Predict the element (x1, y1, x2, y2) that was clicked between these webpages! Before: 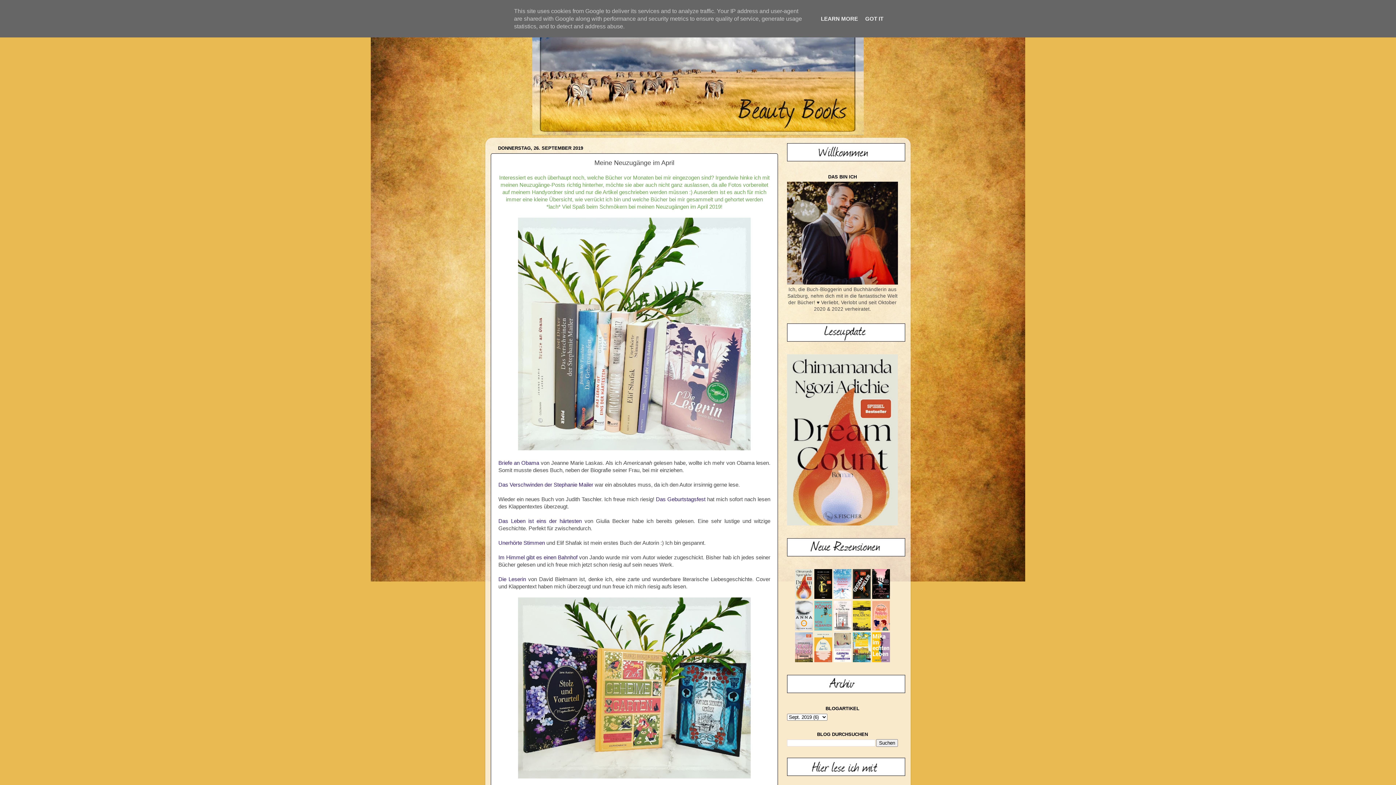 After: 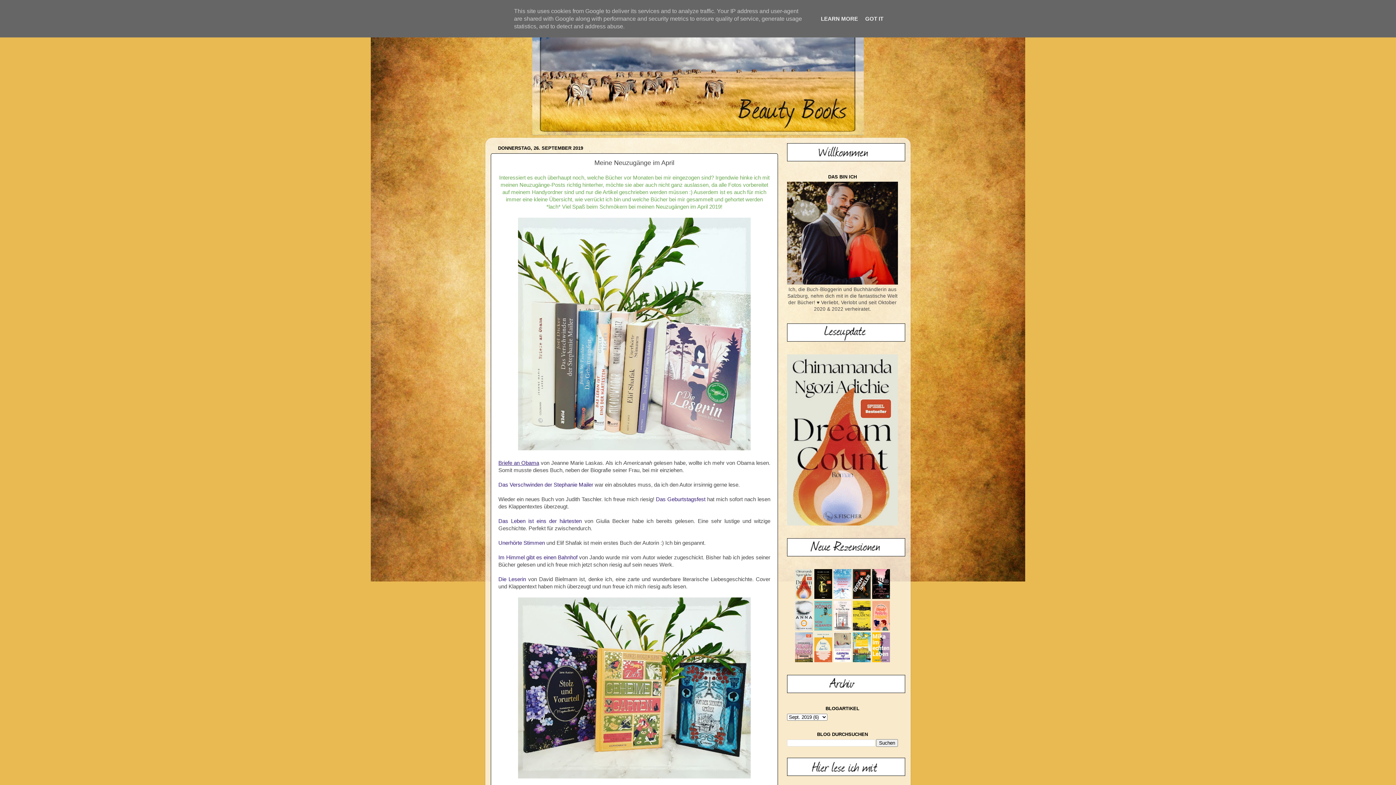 Action: label: Briefe an Obama bbox: (498, 460, 539, 466)